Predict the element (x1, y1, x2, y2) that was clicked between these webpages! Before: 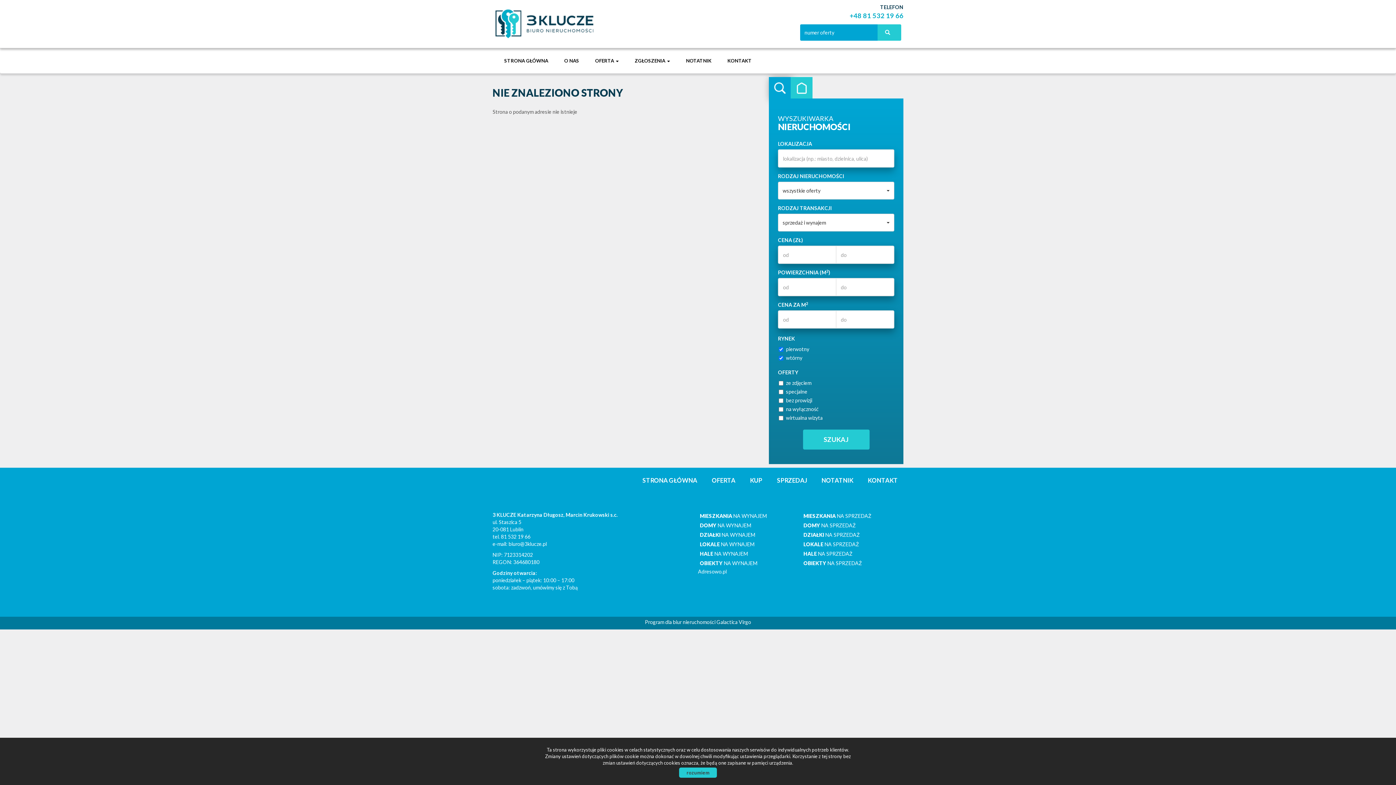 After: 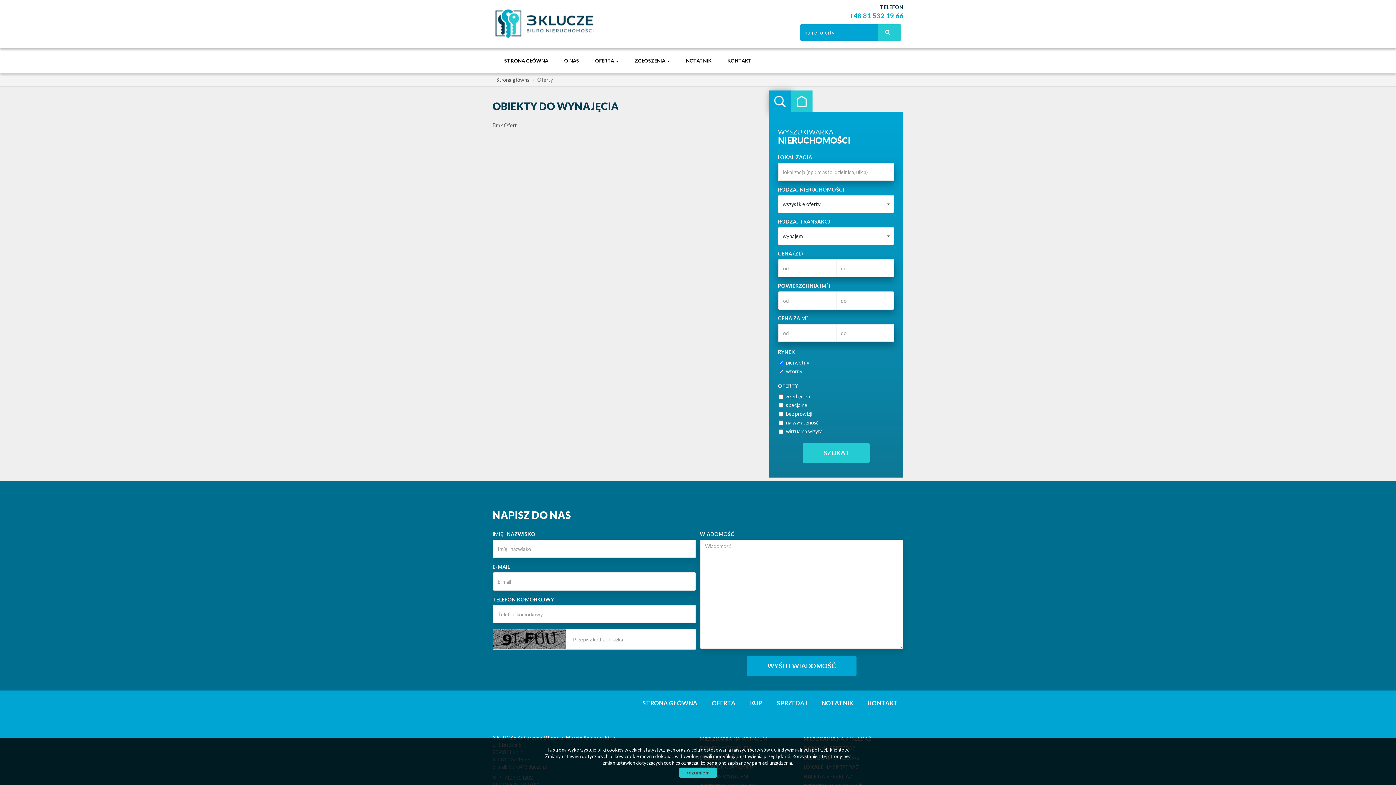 Action: bbox: (700, 560, 757, 566) label: OBIEKTY NA WYNAJEM